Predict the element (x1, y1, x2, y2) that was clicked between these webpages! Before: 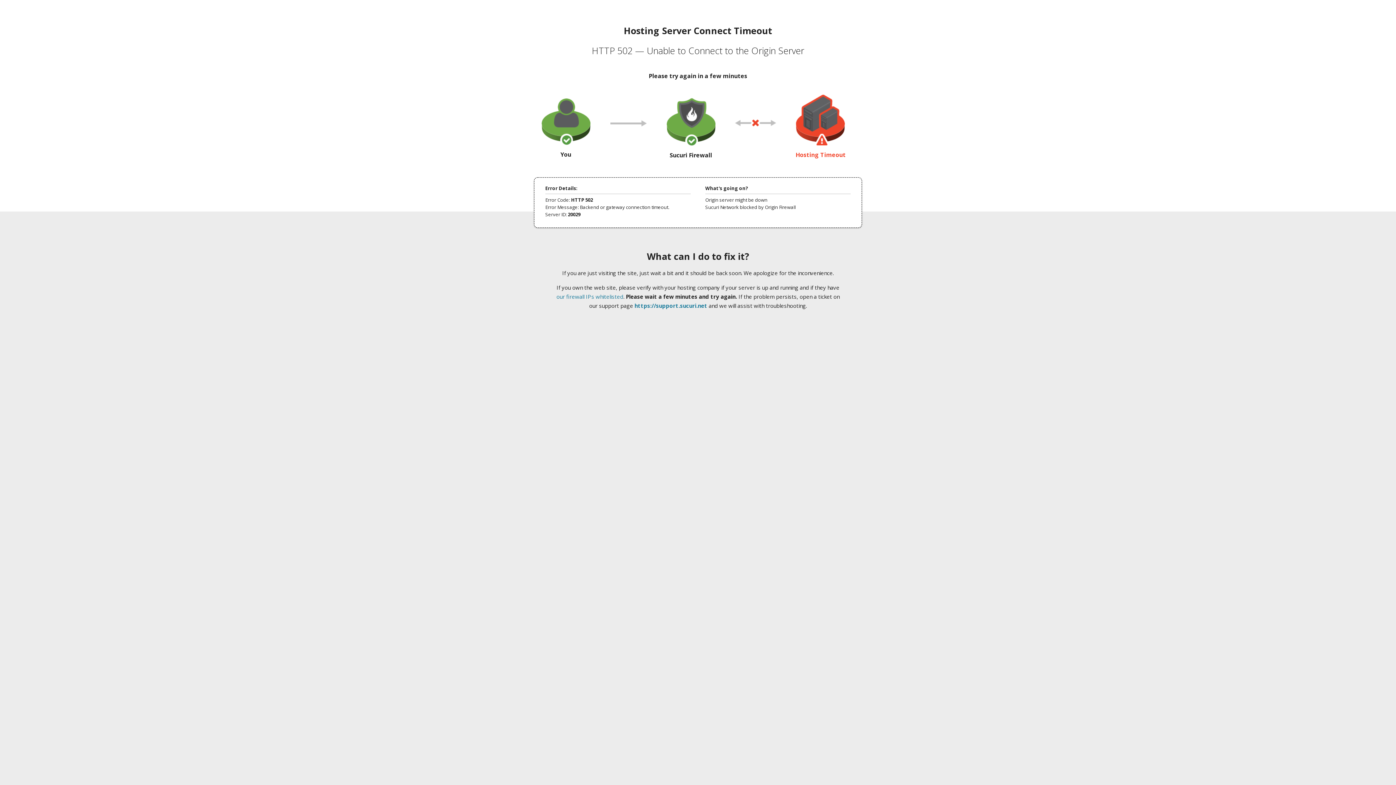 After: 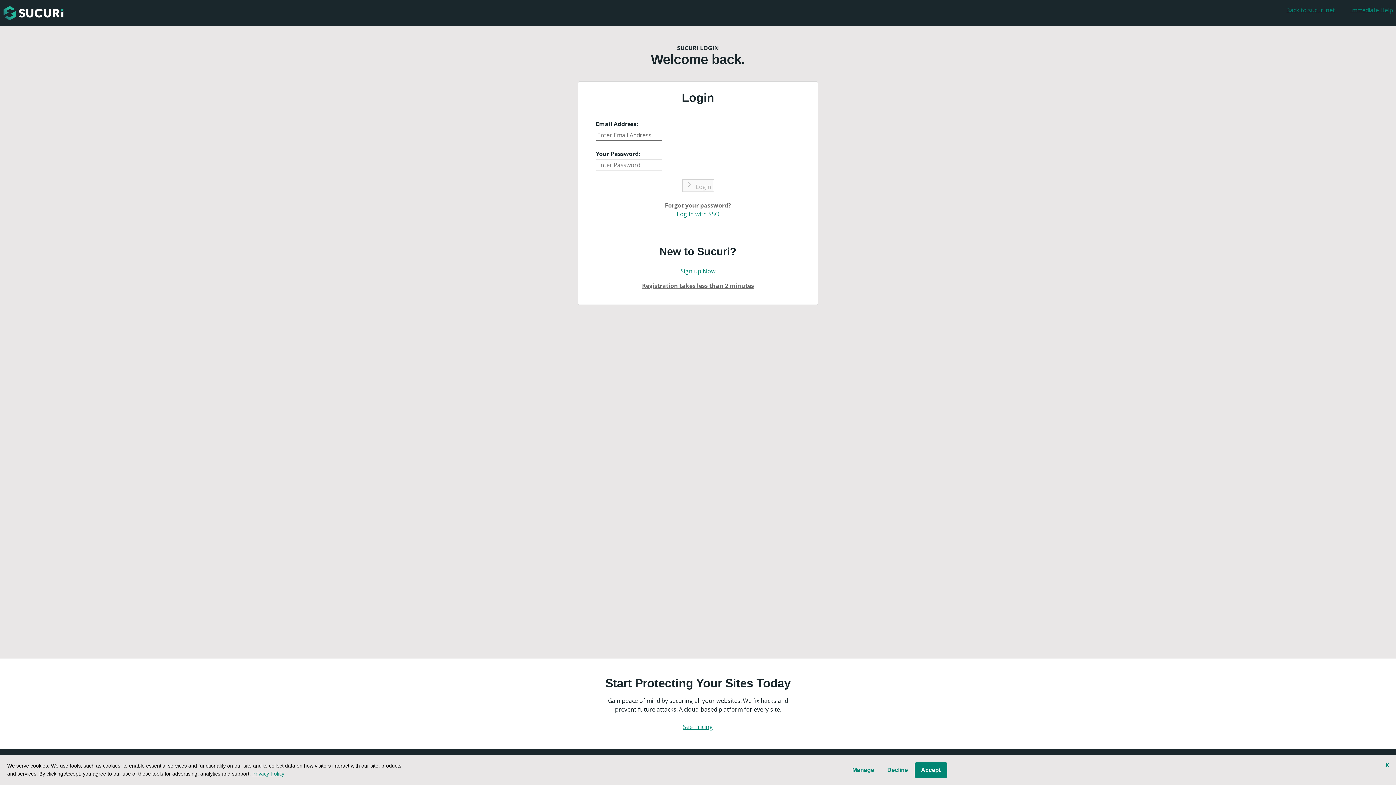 Action: bbox: (634, 302, 707, 309) label: https://support.sucuri.net